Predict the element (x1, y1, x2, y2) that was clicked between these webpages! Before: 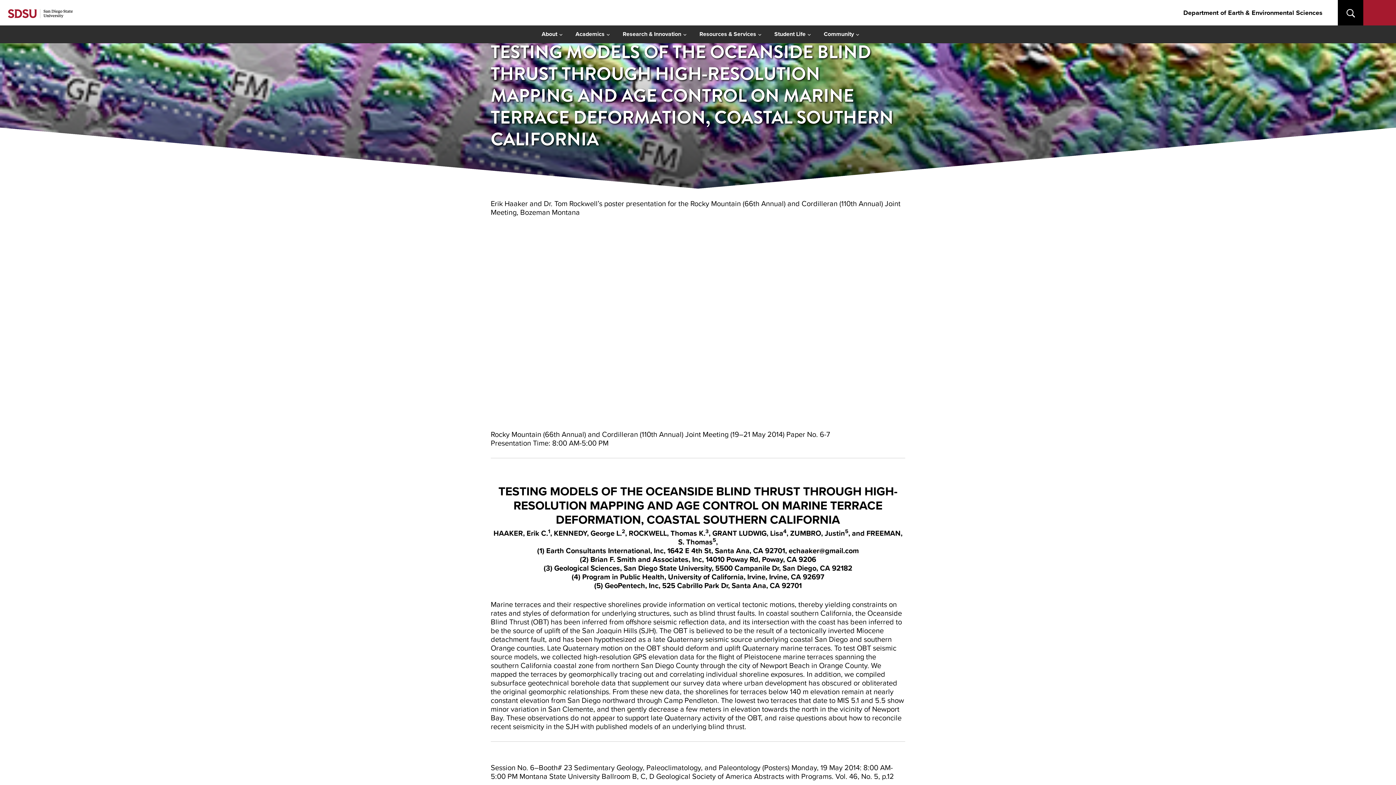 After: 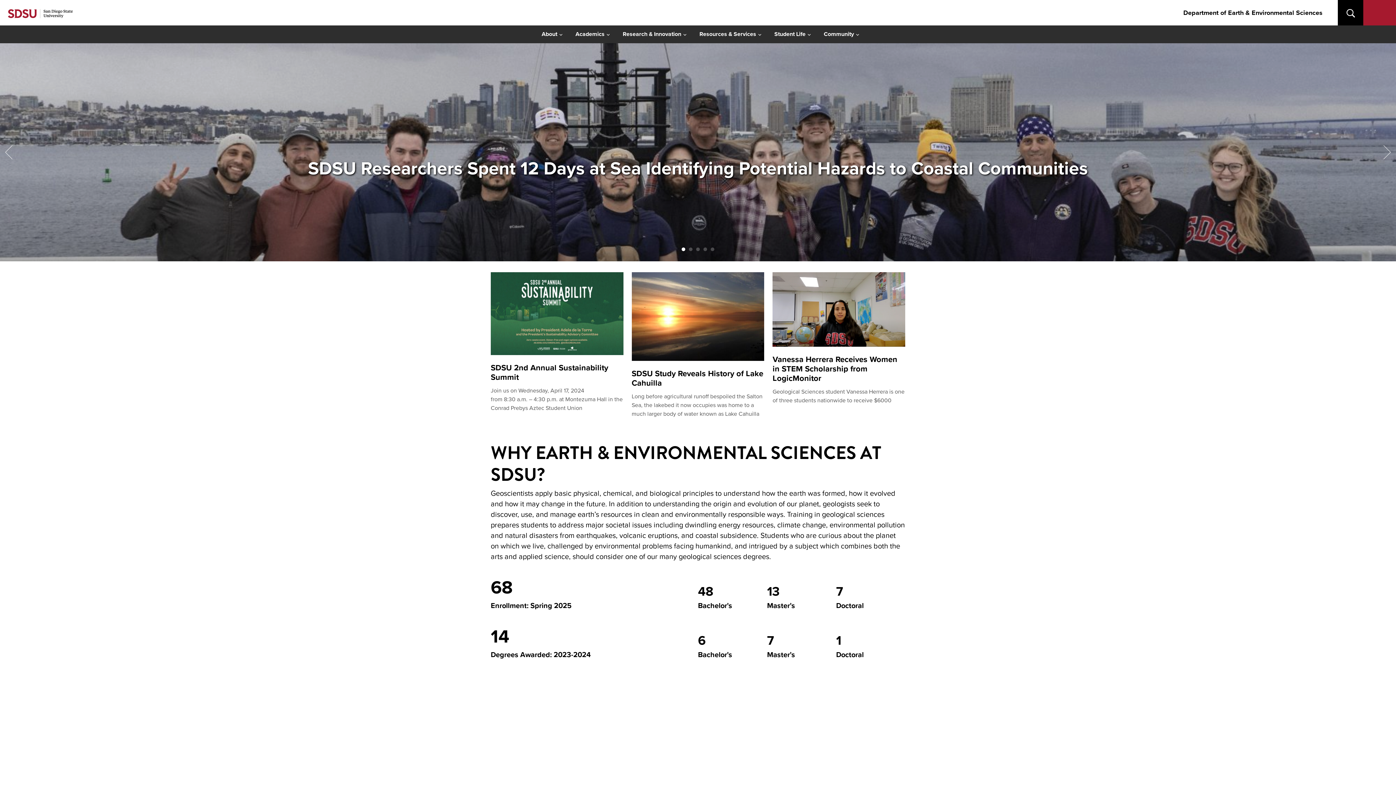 Action: label: Resources & Services bbox: (699, 29, 762, 38)